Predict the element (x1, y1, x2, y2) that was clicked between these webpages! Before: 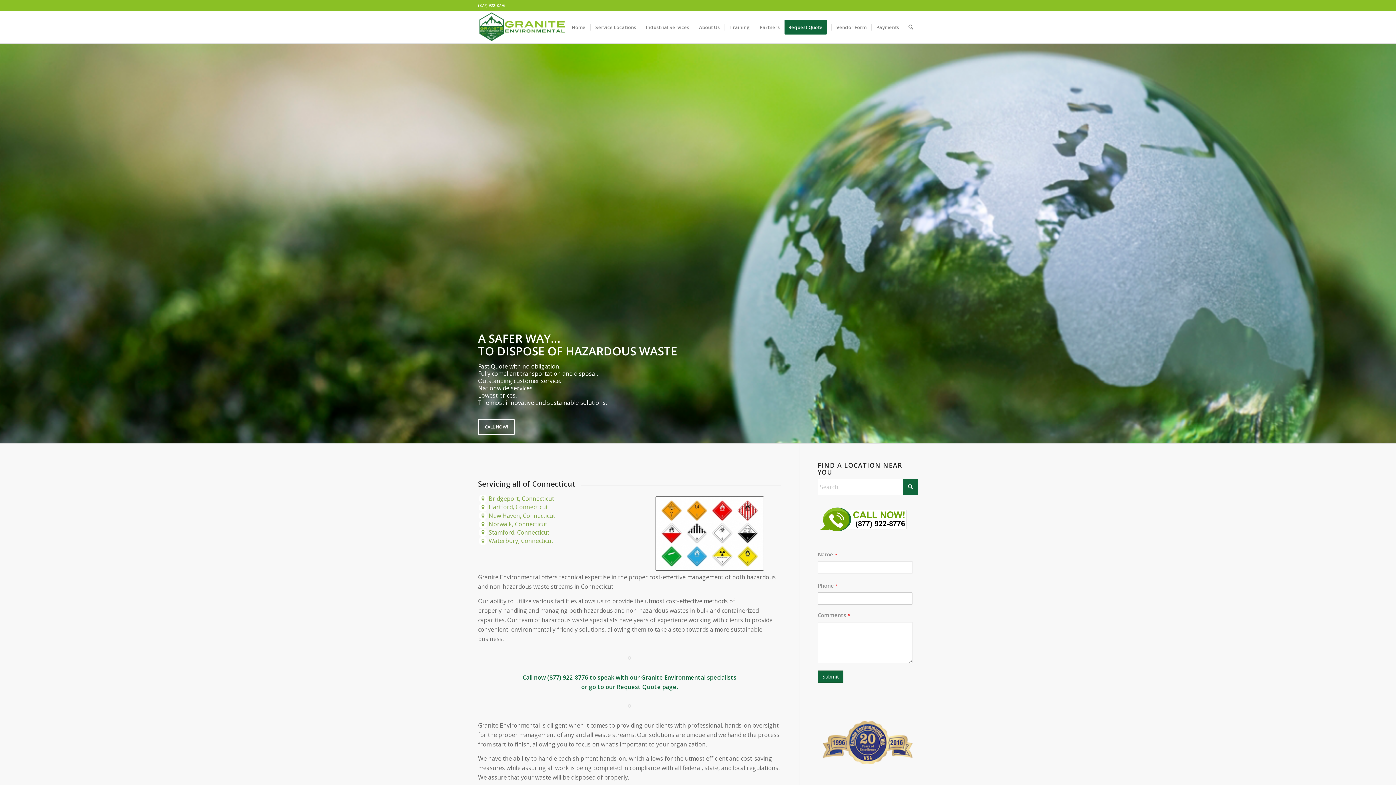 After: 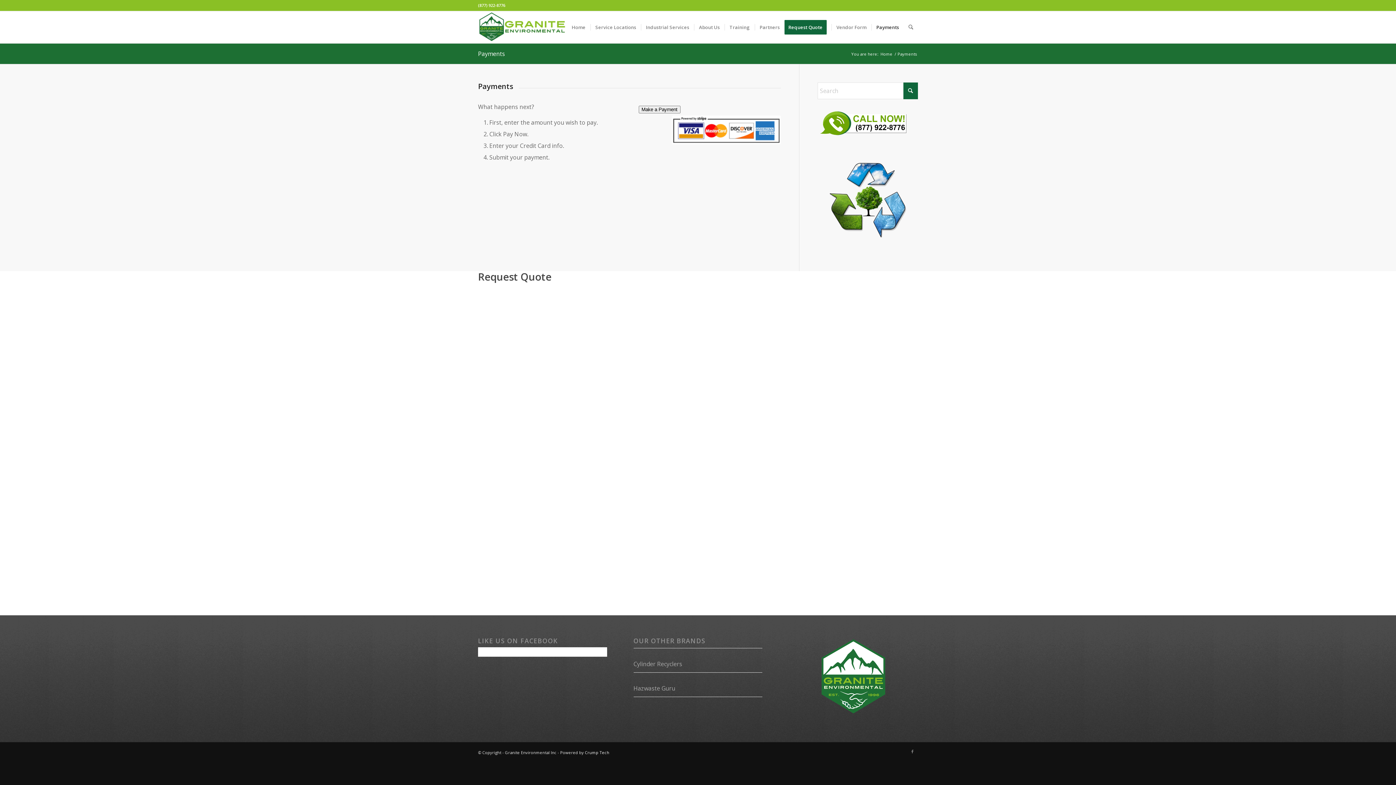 Action: label: Payments bbox: (871, 11, 903, 43)